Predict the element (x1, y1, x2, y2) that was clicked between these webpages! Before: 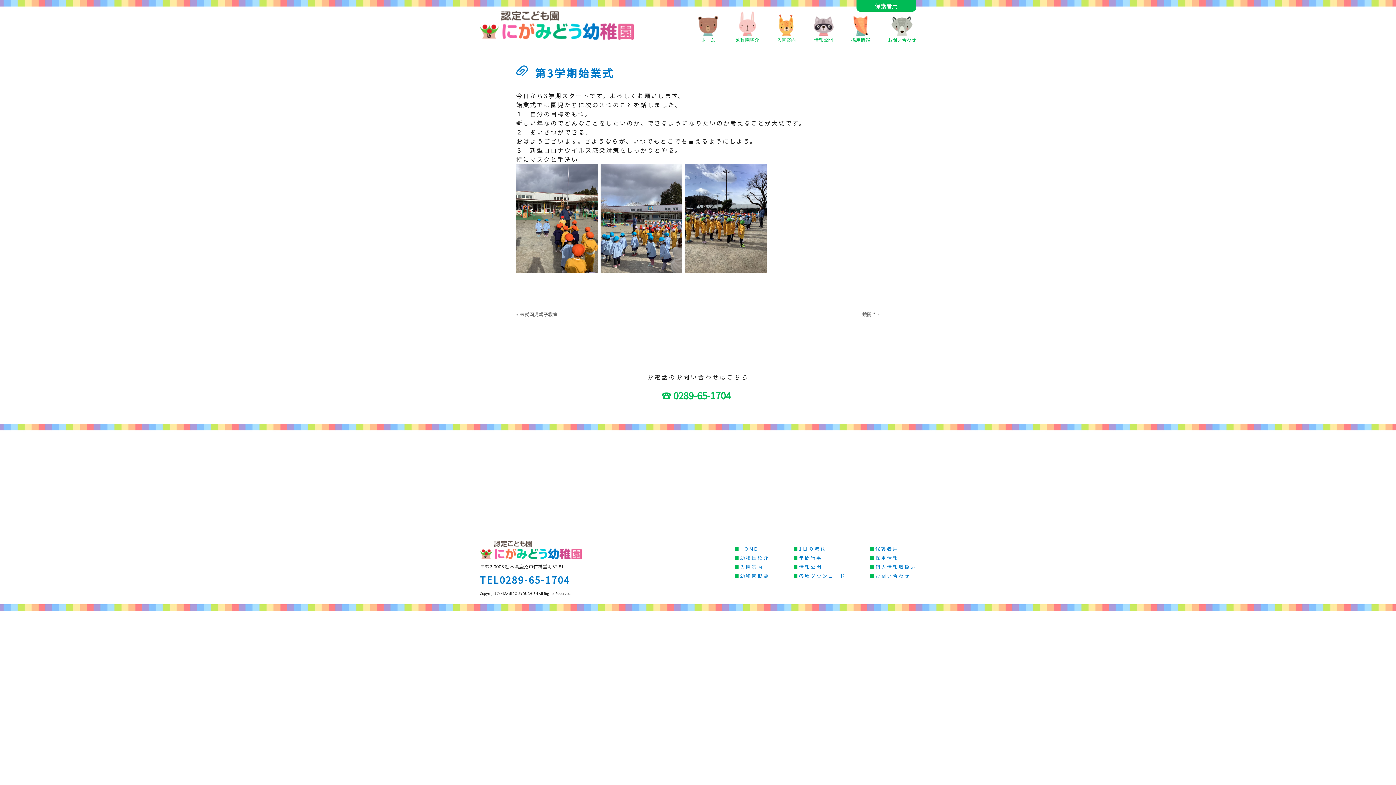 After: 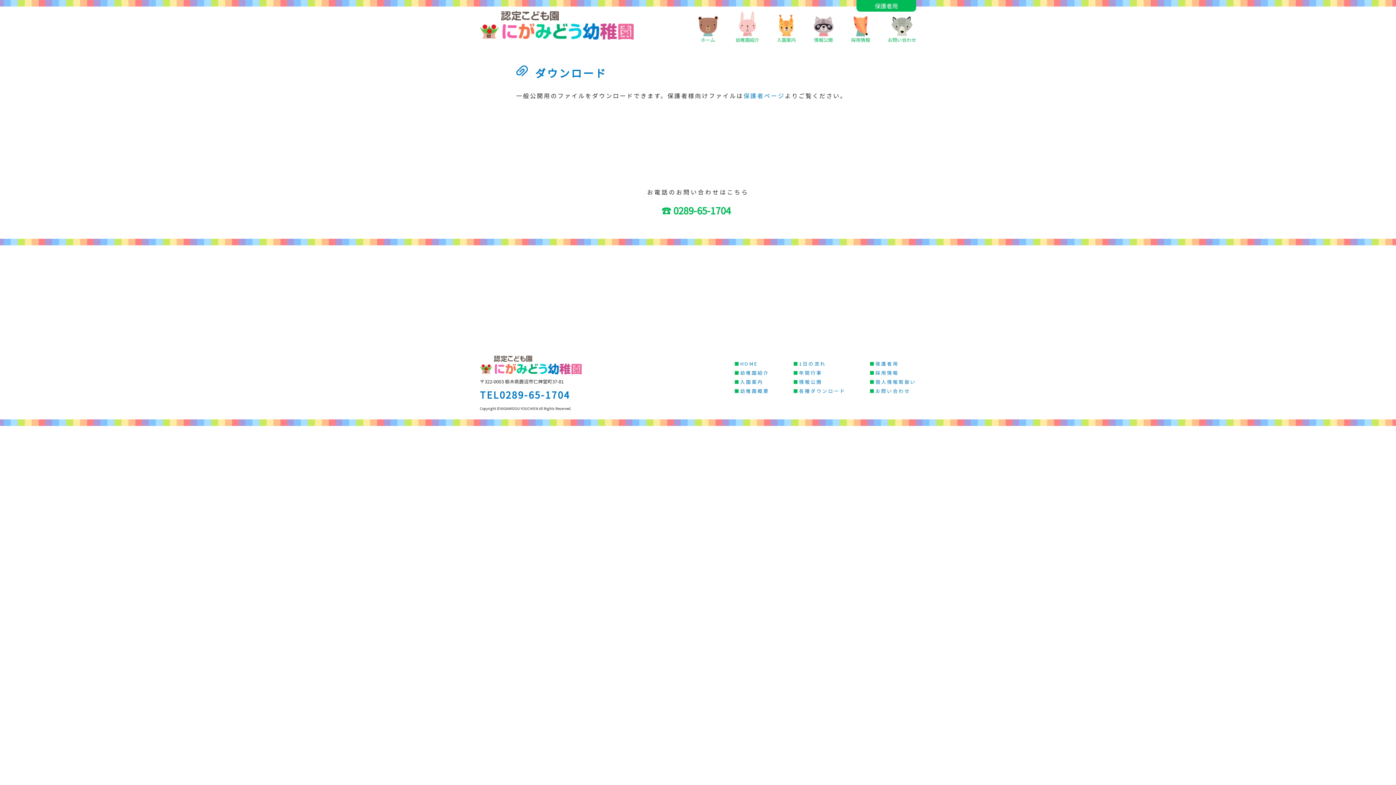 Action: label: 各種ダウンロード bbox: (799, 572, 845, 579)